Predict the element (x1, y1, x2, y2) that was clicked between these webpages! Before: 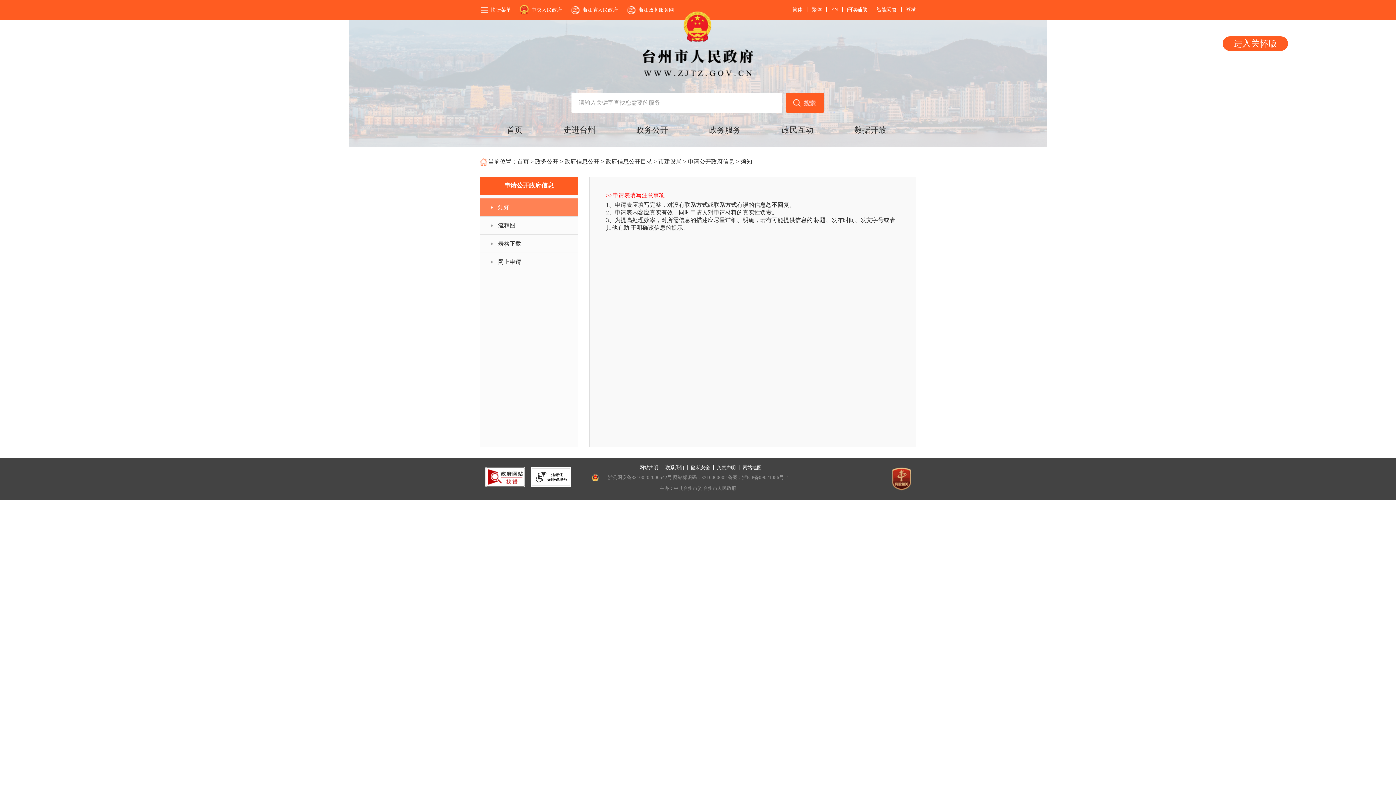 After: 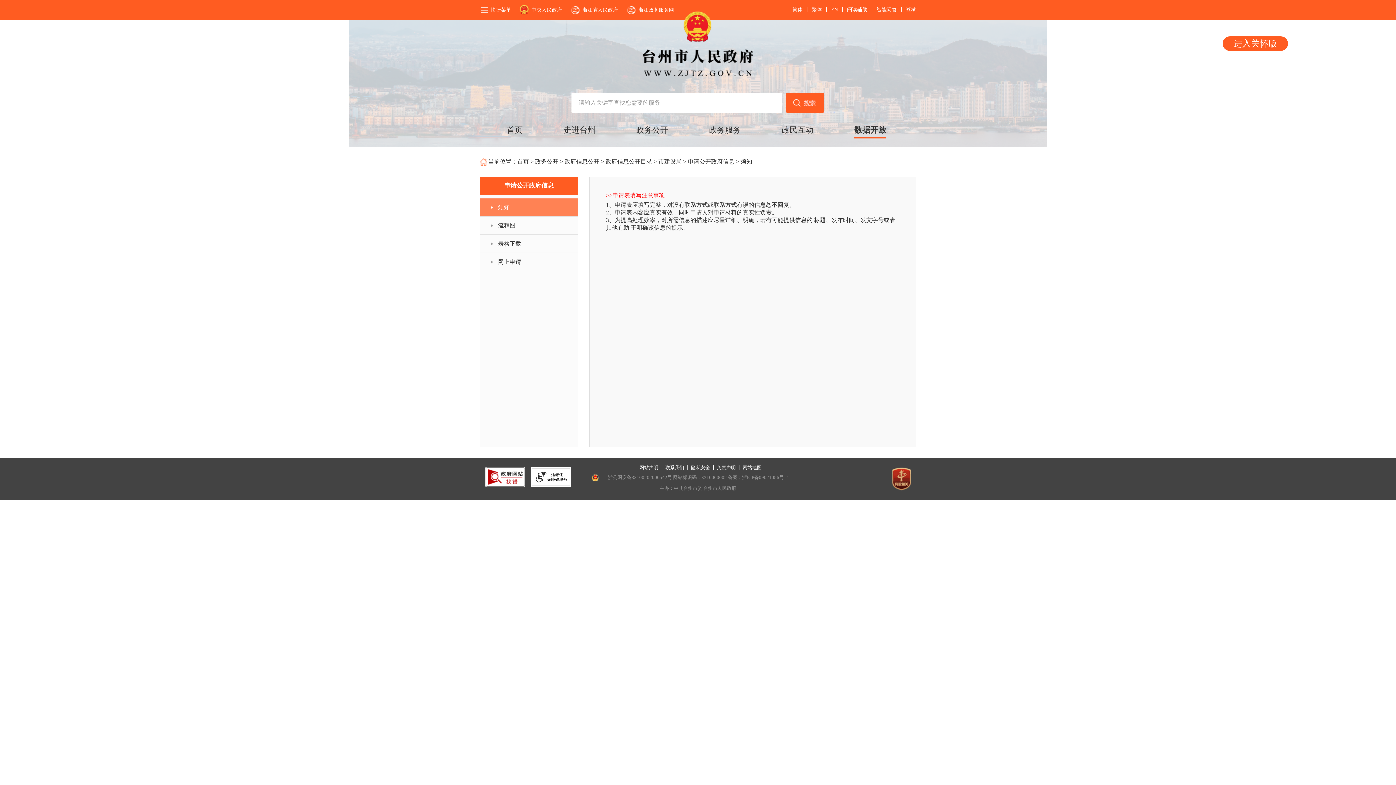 Action: bbox: (854, 125, 886, 134) label: 数据开放